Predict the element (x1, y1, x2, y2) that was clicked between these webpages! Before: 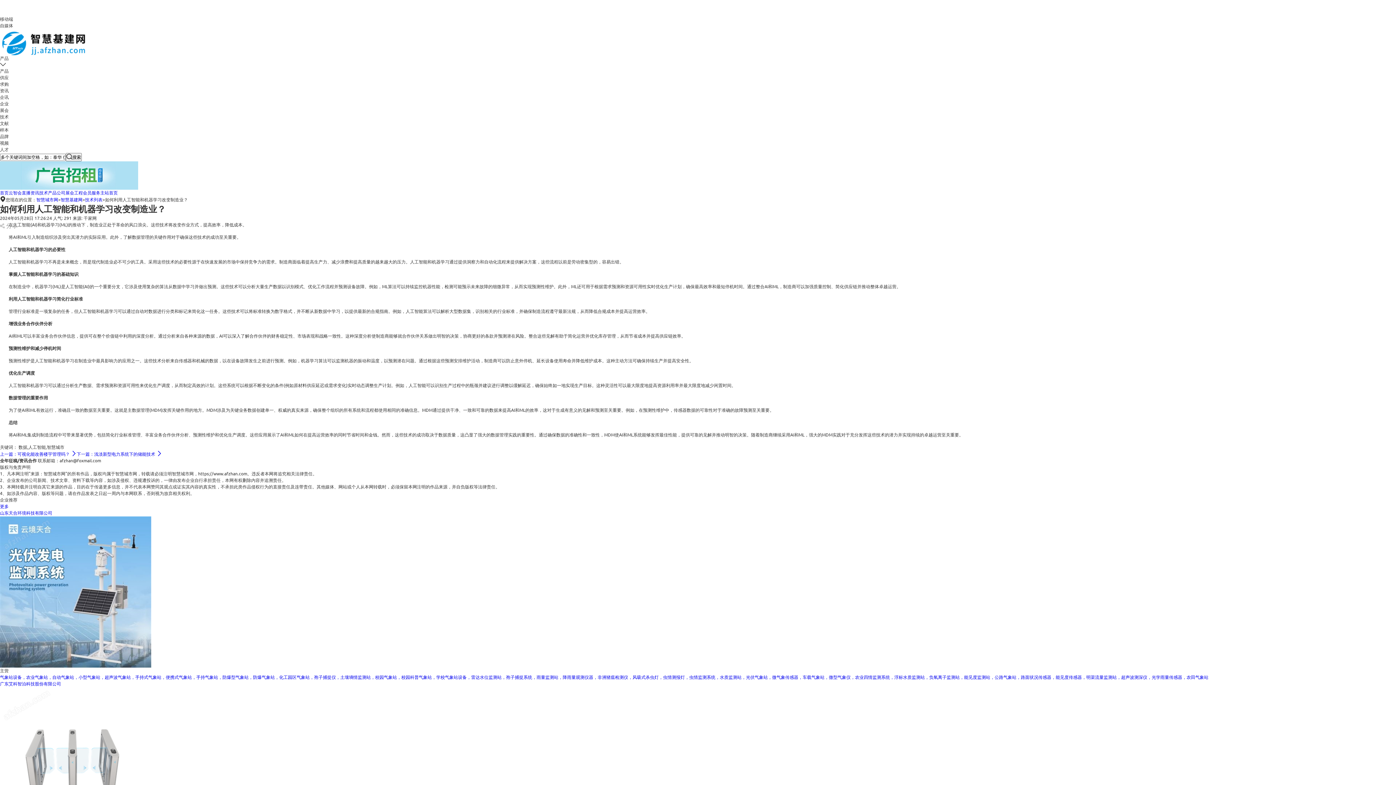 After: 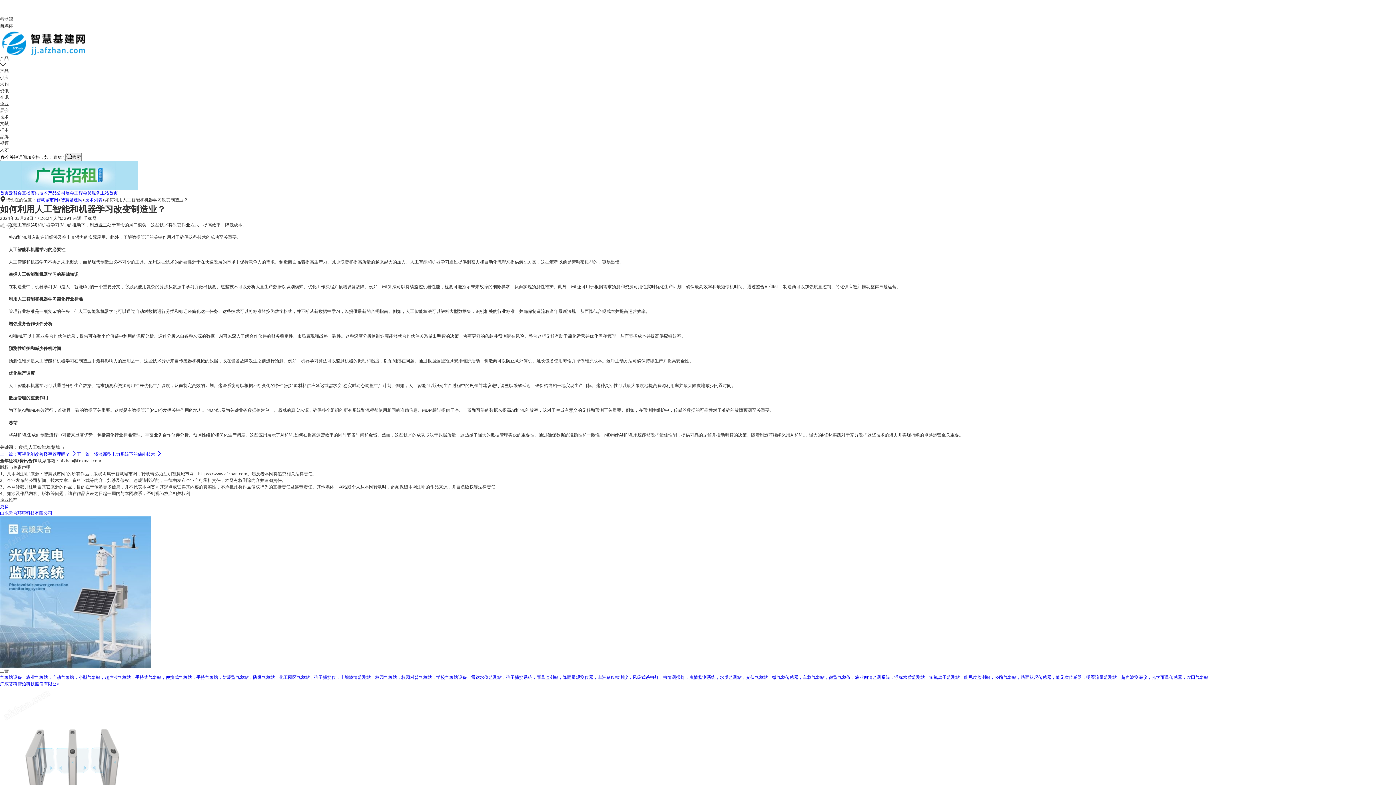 Action: bbox: (18, 444, 64, 450) label: 数据,人工智能,智慧城市